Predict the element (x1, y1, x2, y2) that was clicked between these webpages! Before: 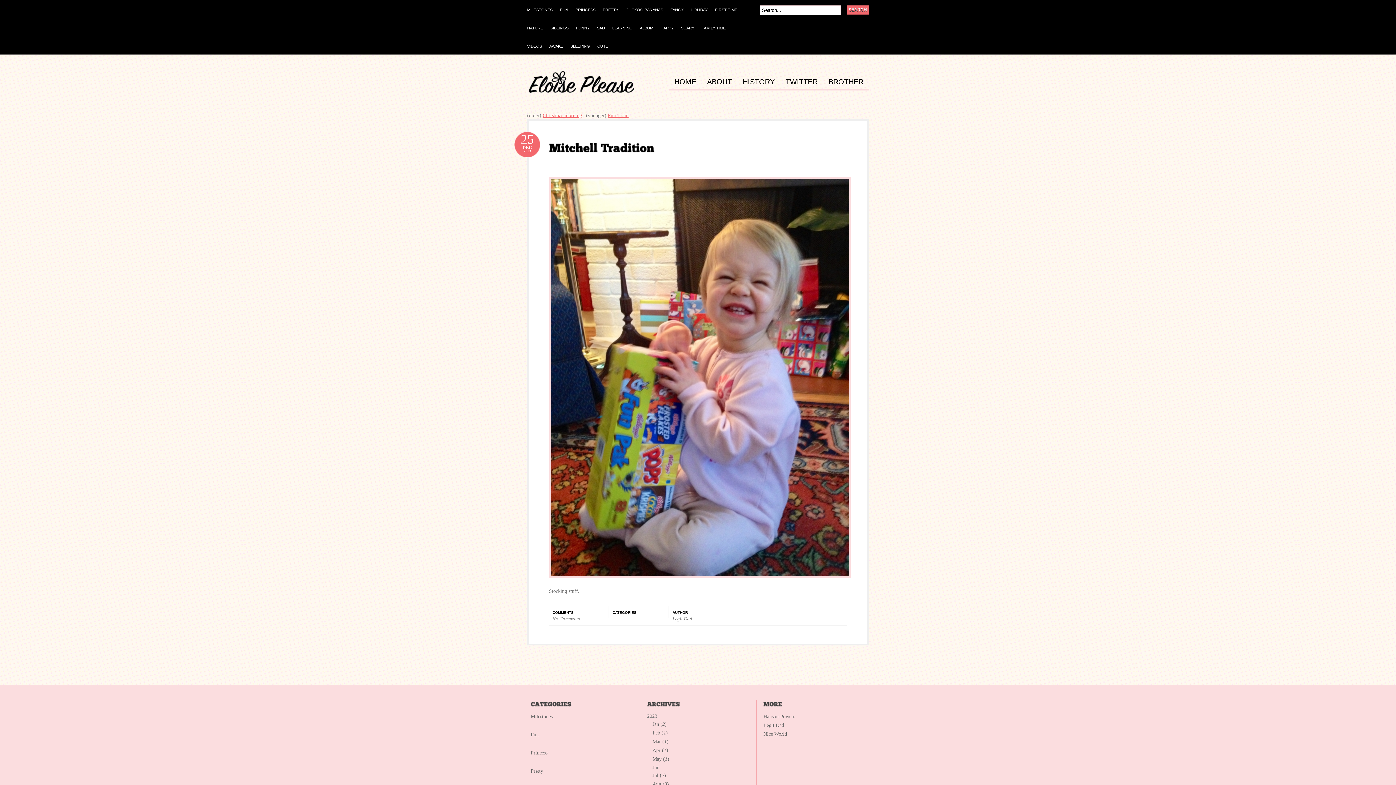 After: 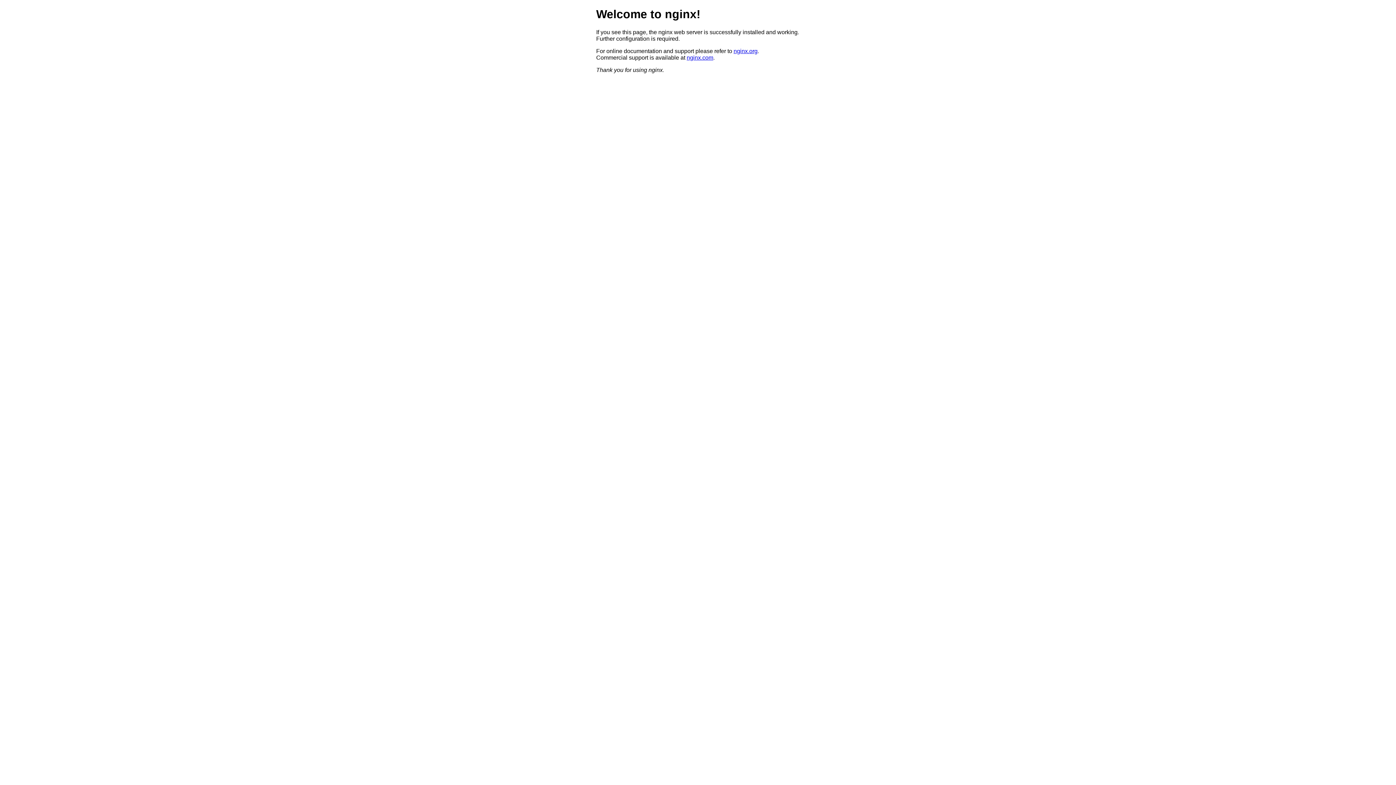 Action: bbox: (763, 721, 865, 730) label: Legit Dad